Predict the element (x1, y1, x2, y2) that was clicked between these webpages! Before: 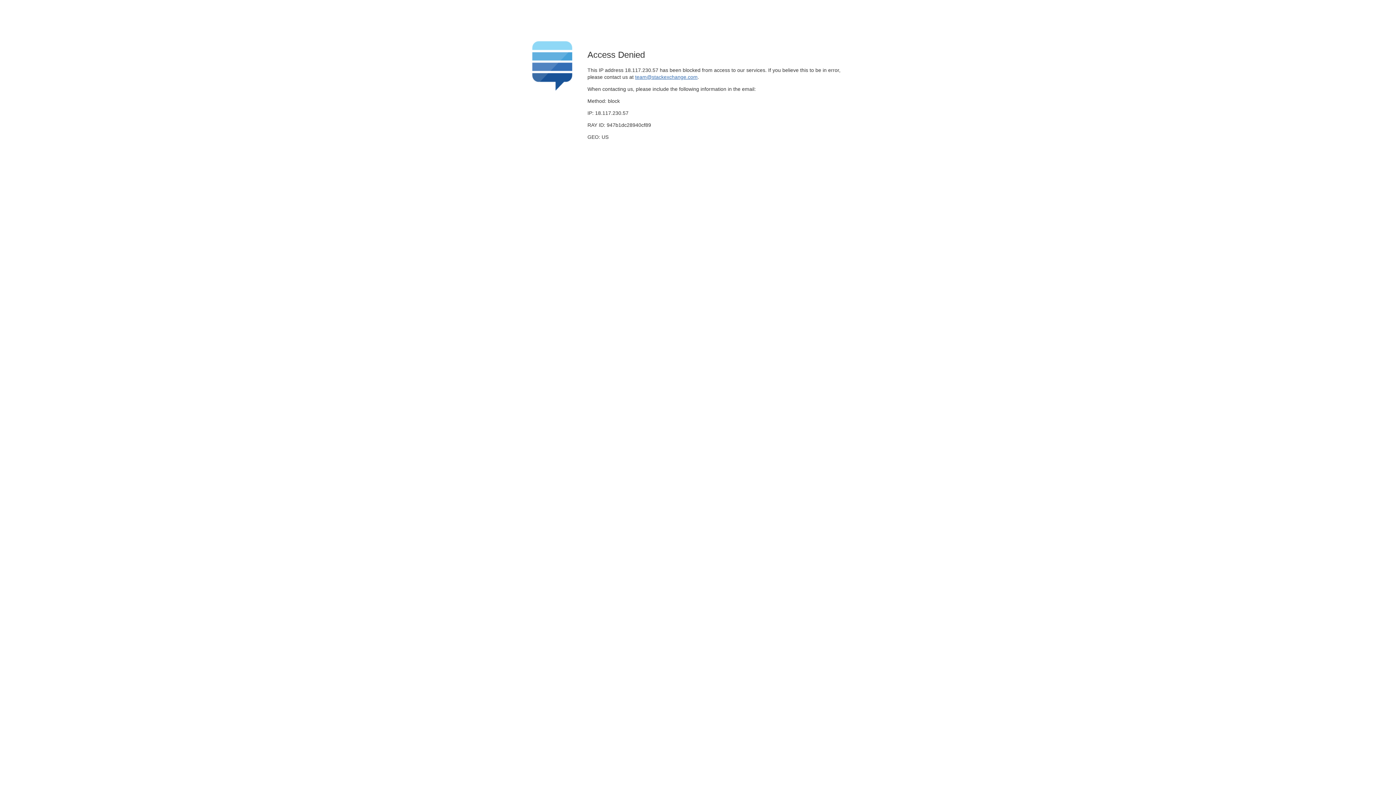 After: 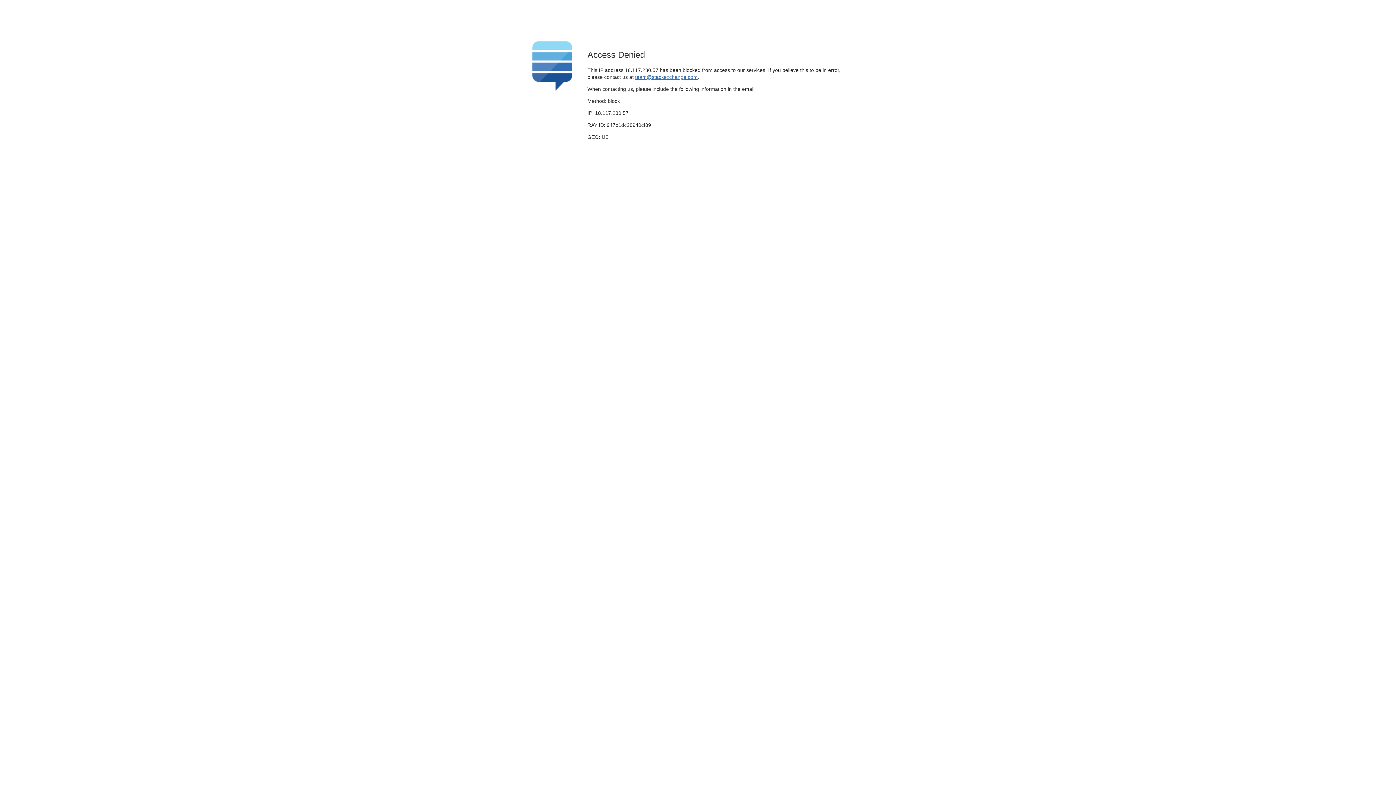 Action: label: team@stackexchange.com bbox: (635, 74, 697, 79)